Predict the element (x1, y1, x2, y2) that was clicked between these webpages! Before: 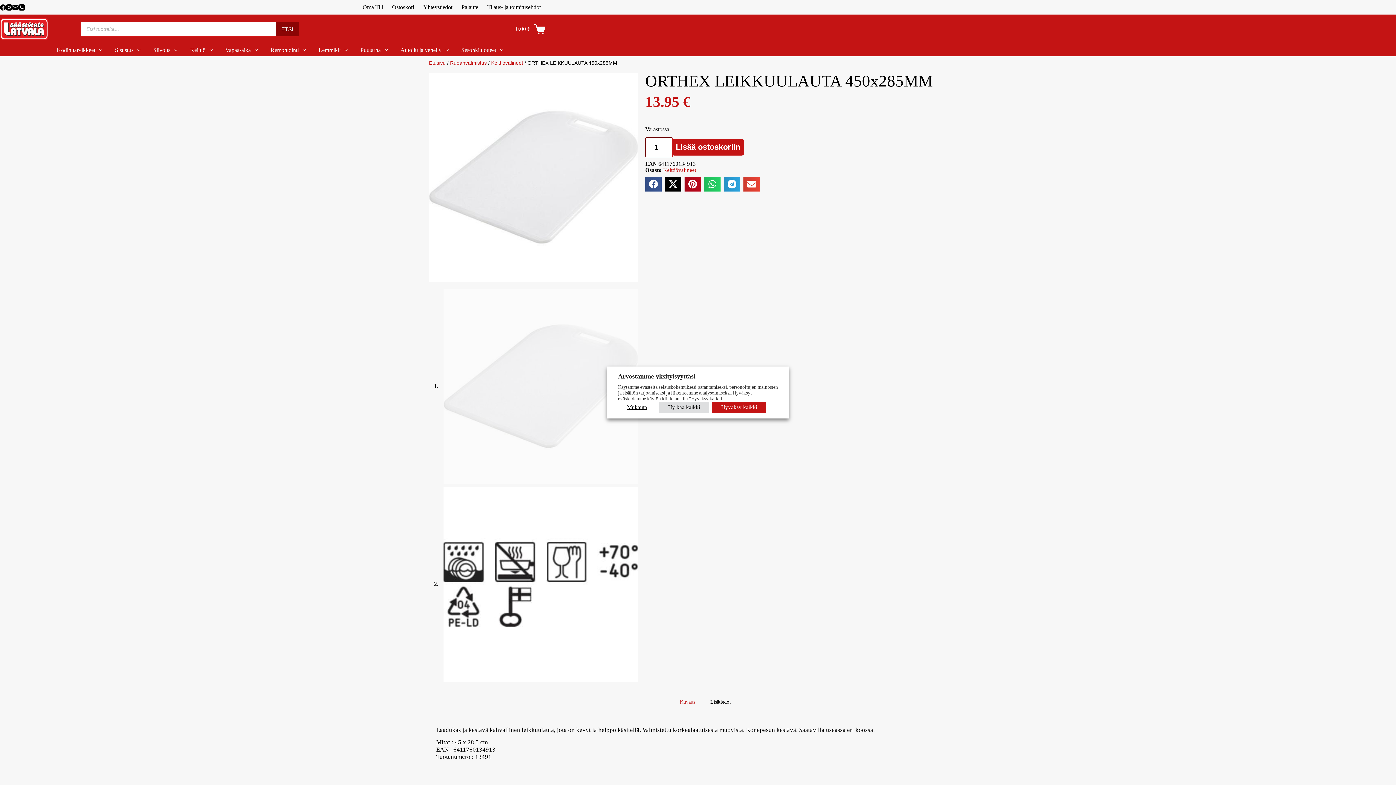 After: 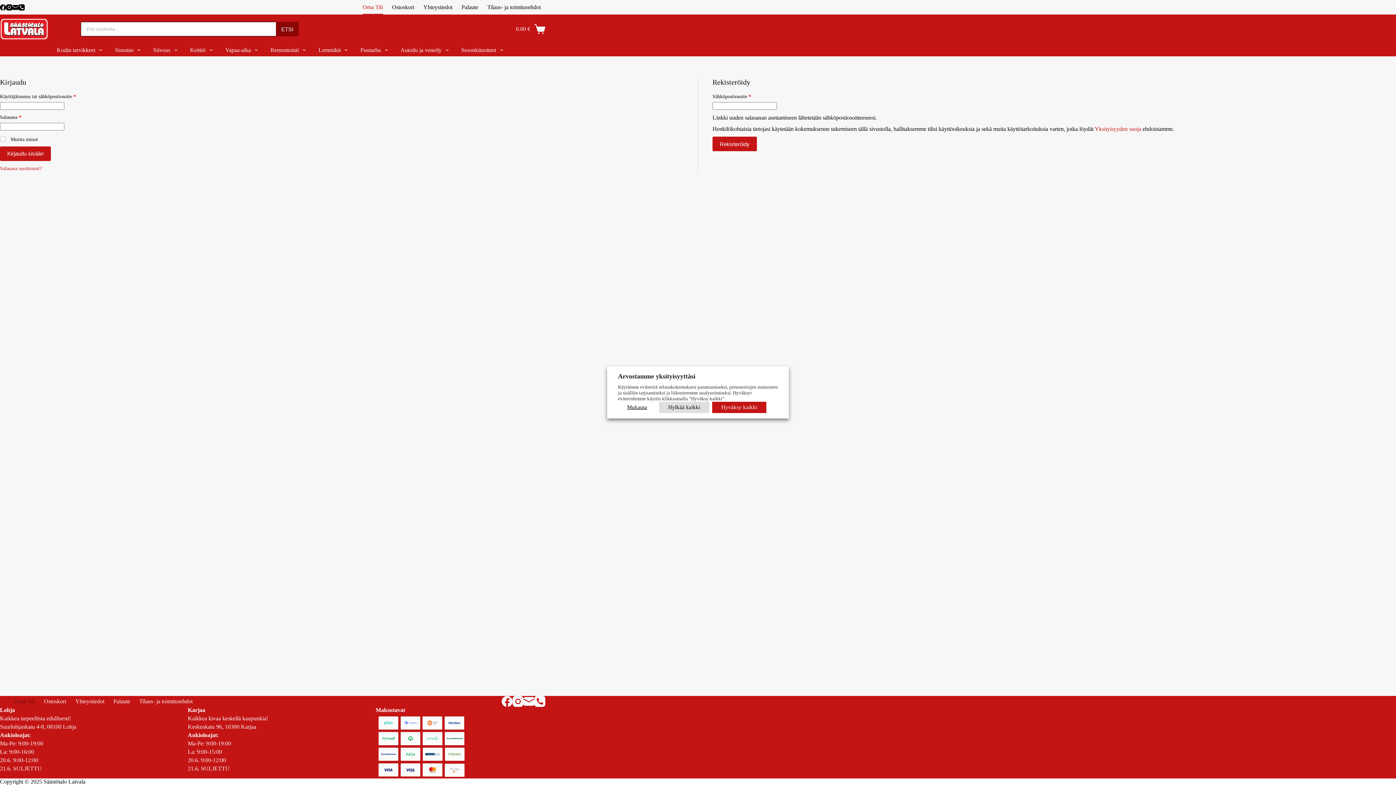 Action: bbox: (358, 0, 387, 14) label: Oma Tili